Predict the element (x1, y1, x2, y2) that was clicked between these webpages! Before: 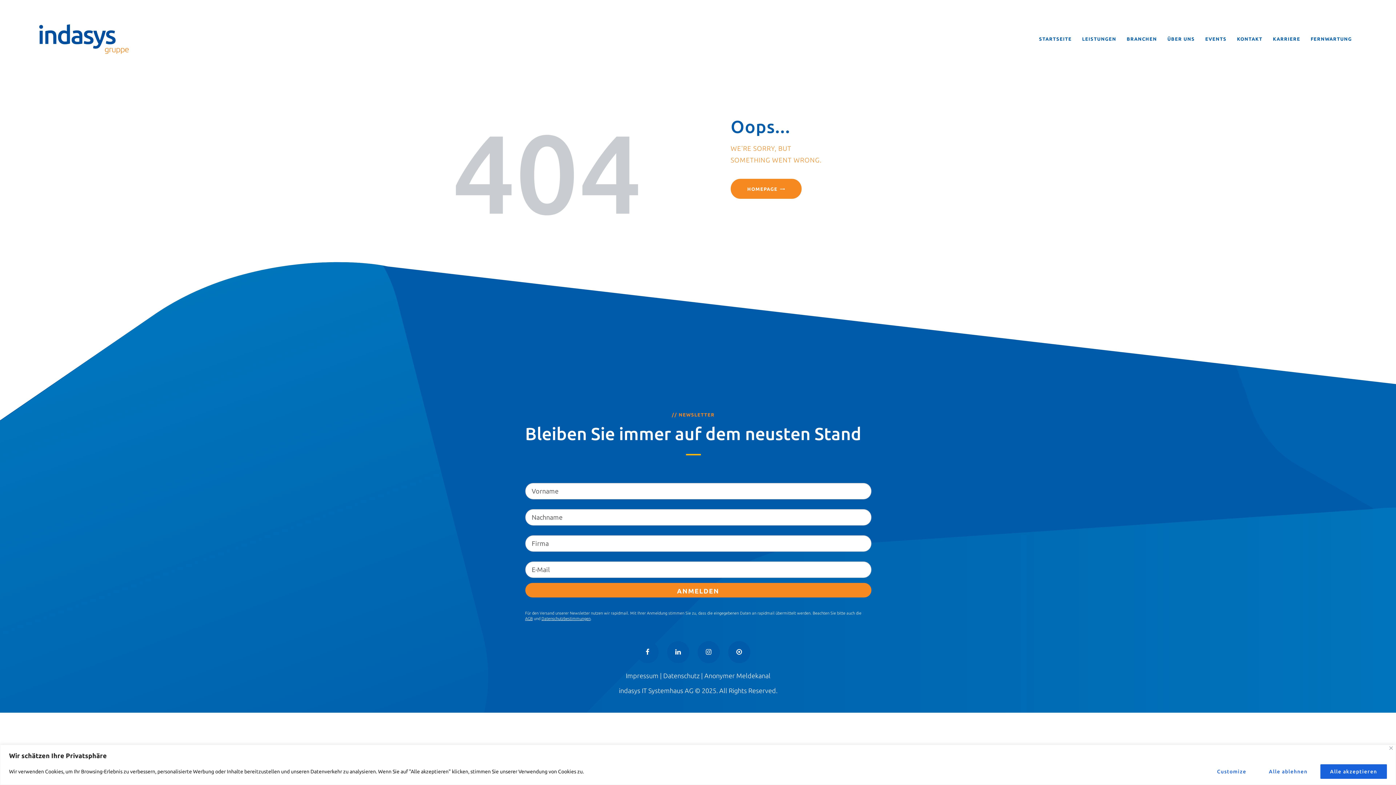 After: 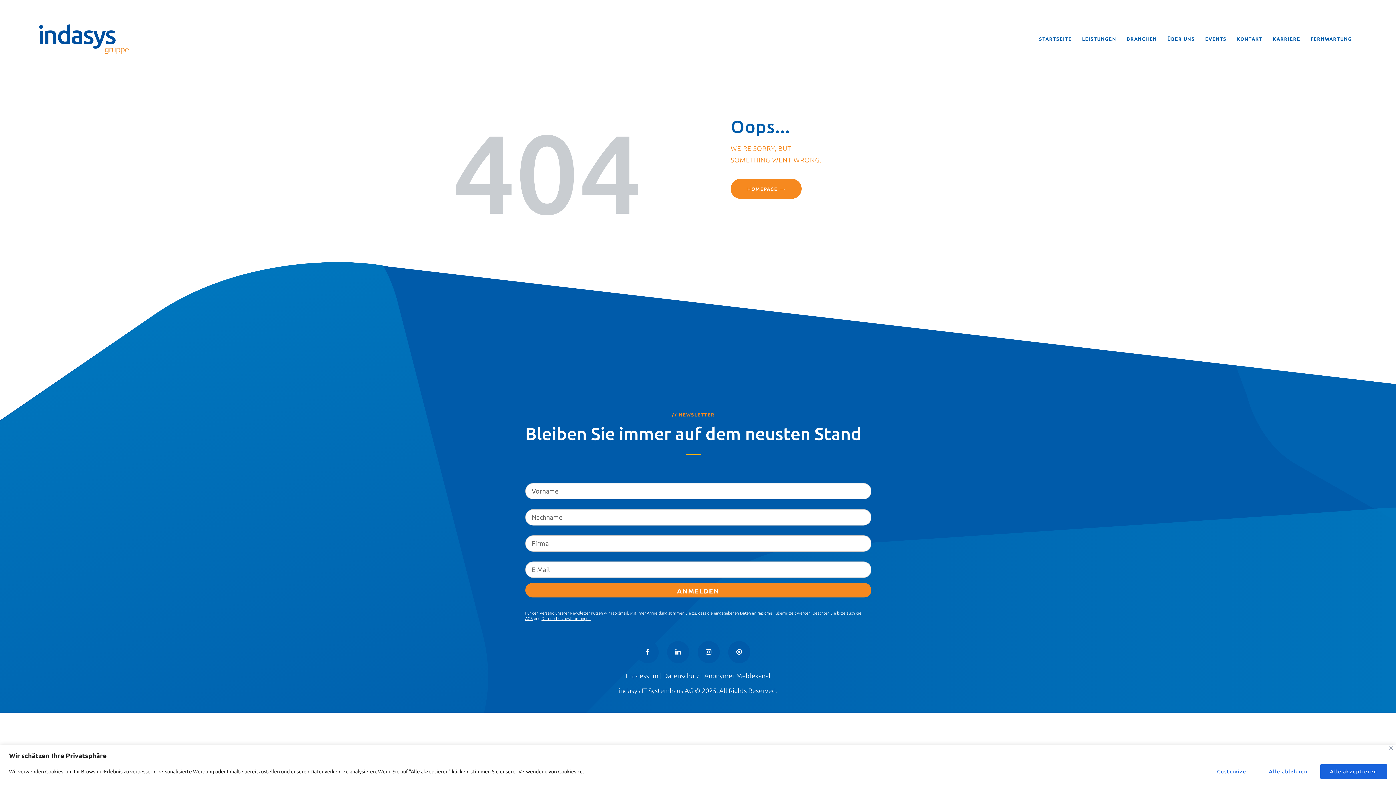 Action: label: AGB bbox: (525, 616, 532, 621)